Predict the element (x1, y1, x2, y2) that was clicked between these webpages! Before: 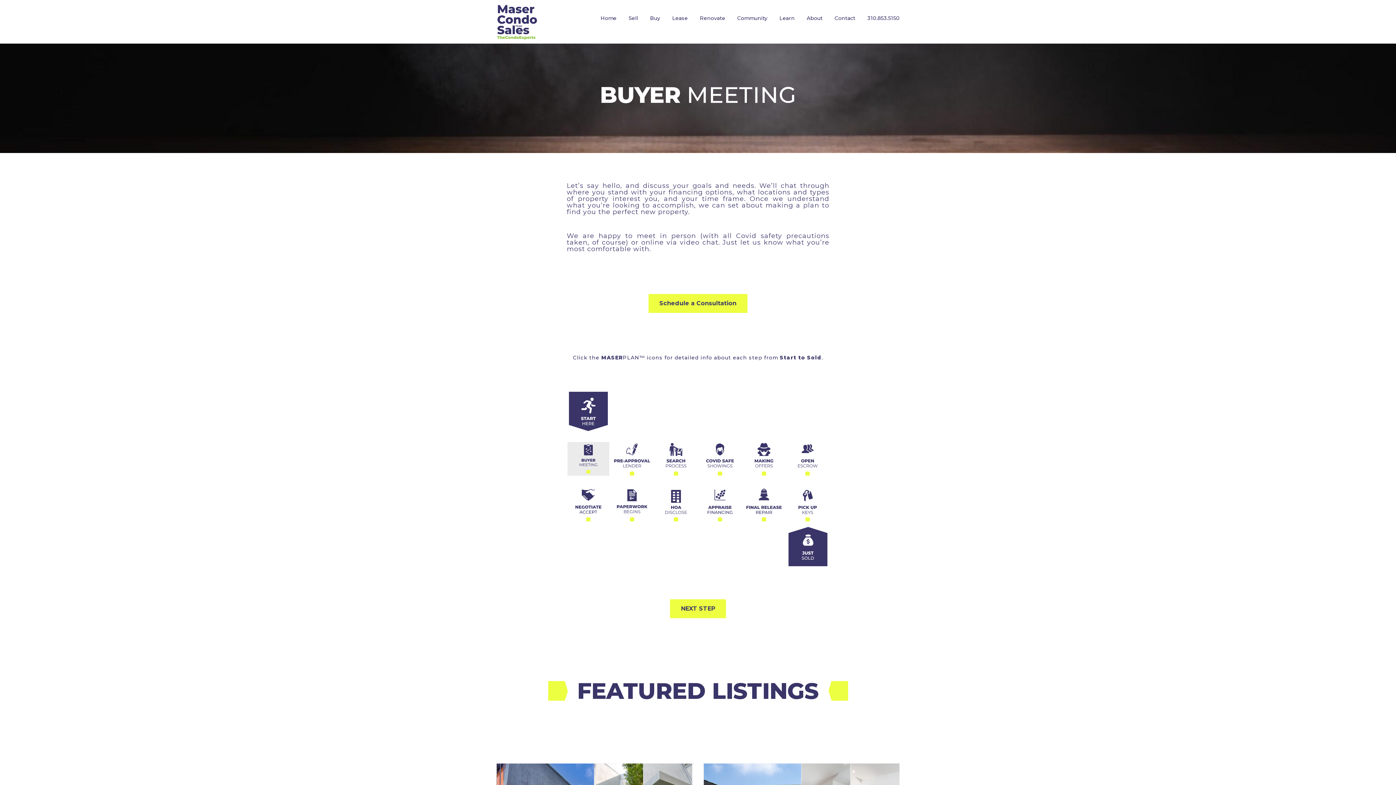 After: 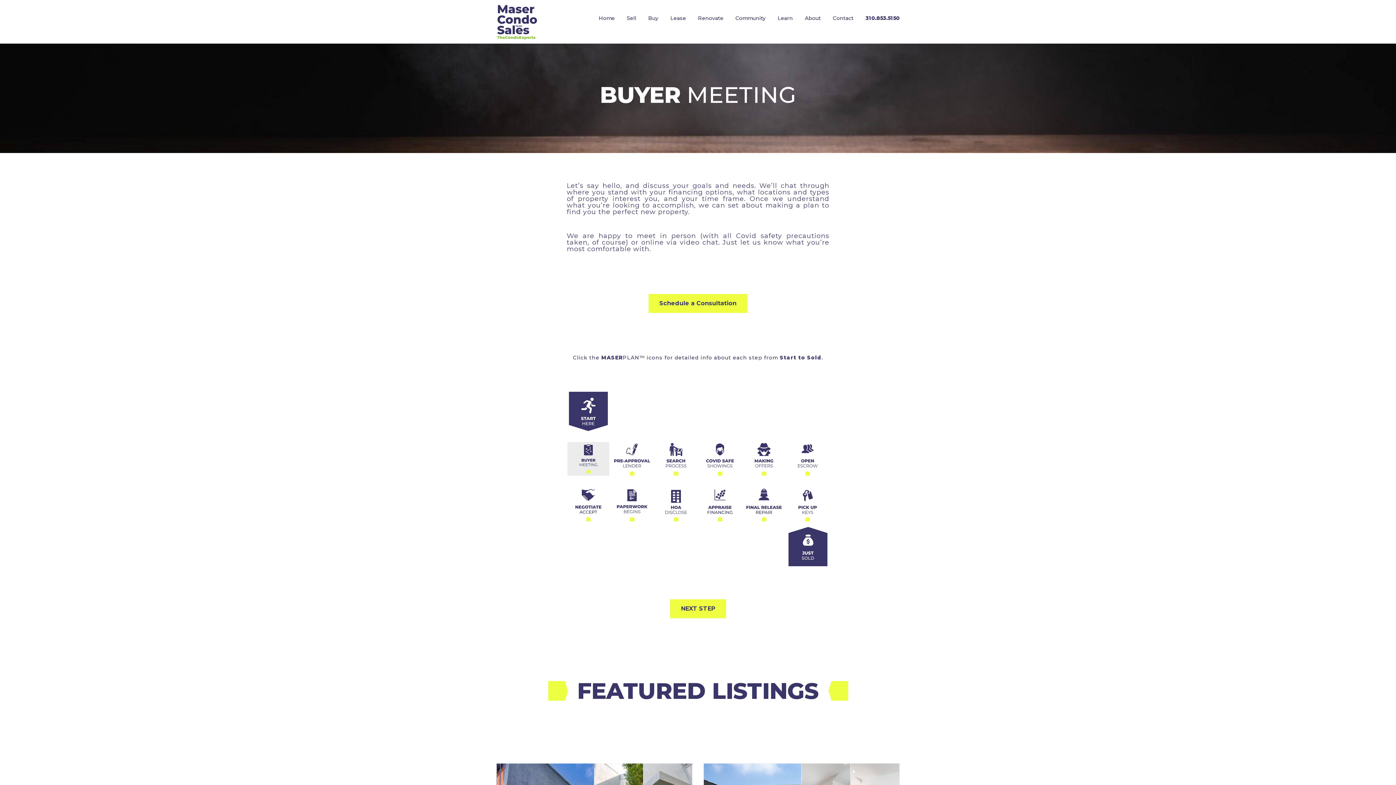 Action: label: 310.853.5150 bbox: (862, 0, 905, 36)